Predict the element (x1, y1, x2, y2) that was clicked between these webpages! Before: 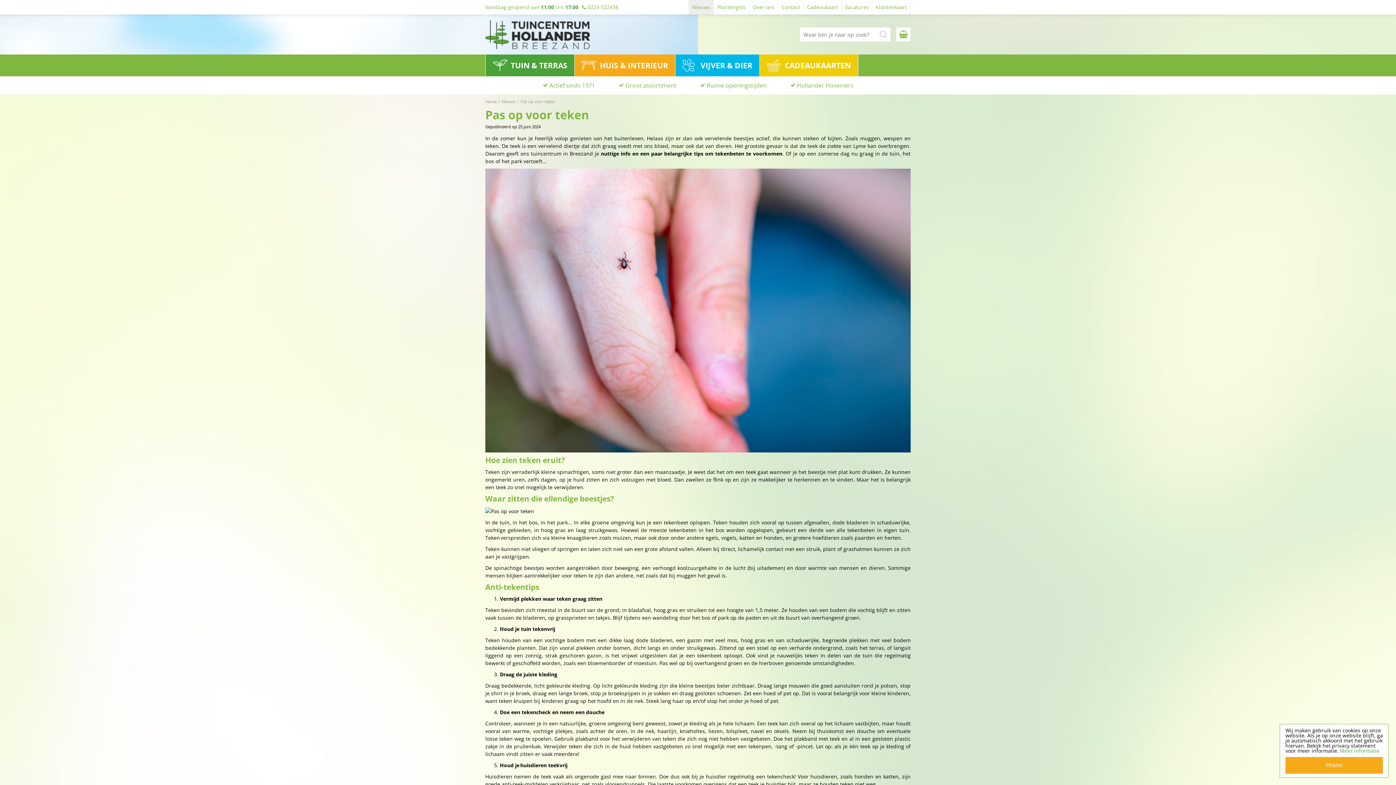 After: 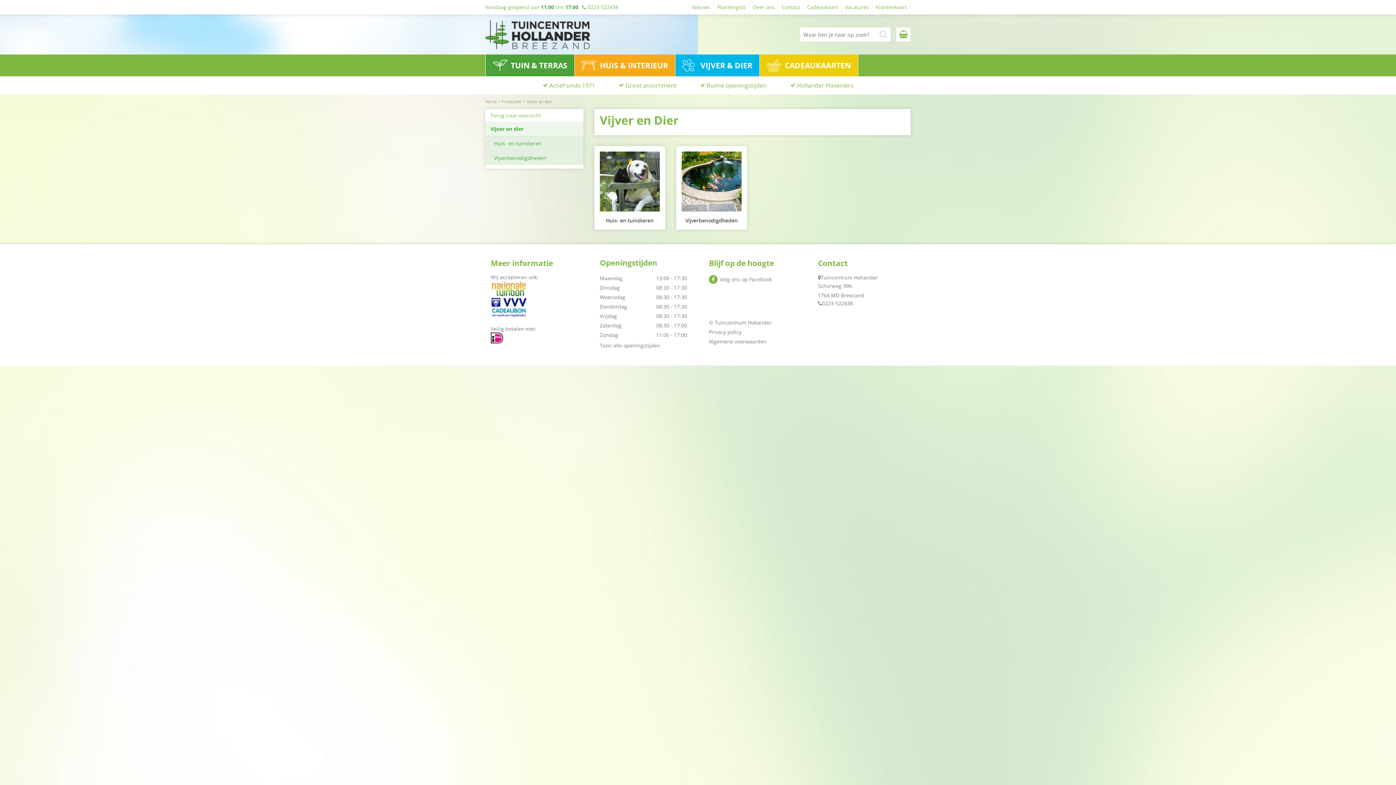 Action: label: VIJVER & DIER bbox: (675, 54, 759, 76)